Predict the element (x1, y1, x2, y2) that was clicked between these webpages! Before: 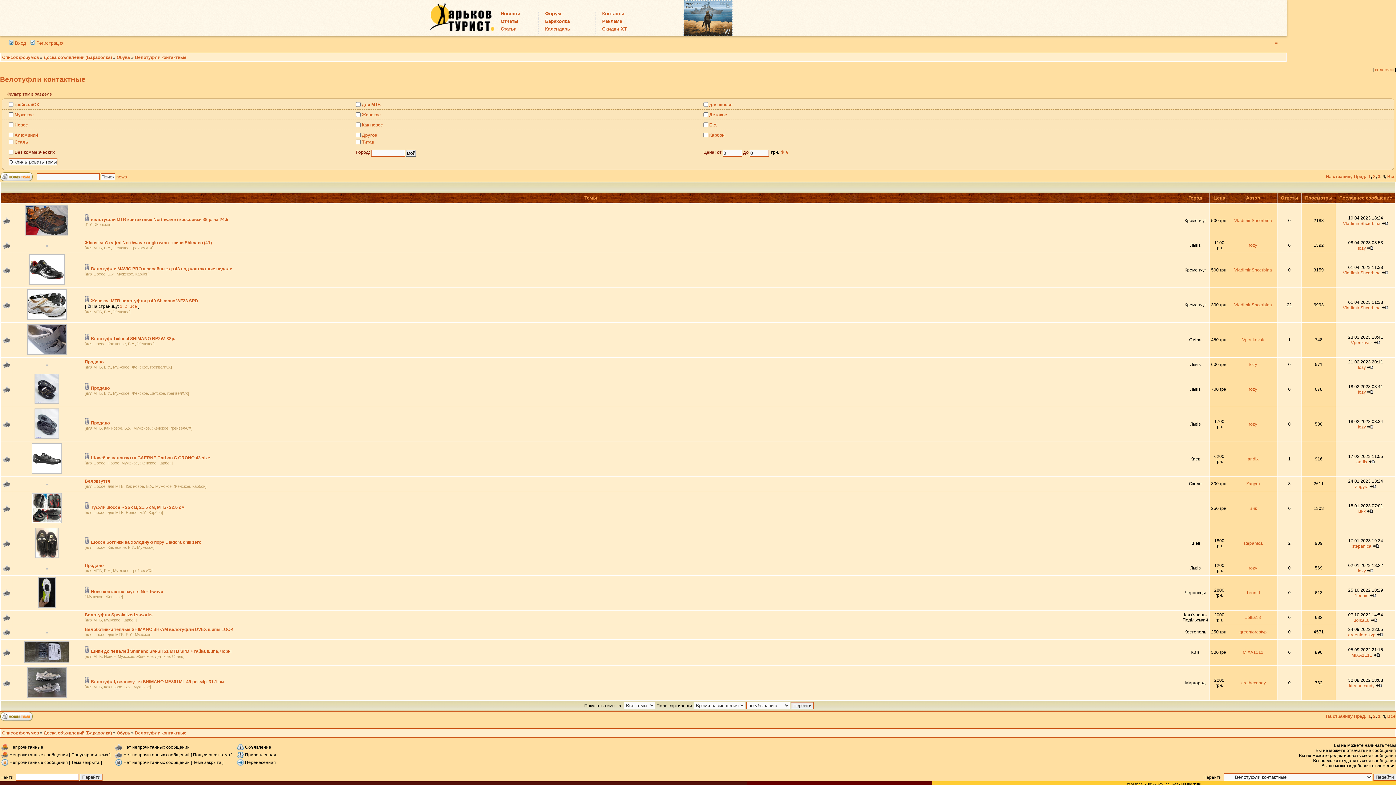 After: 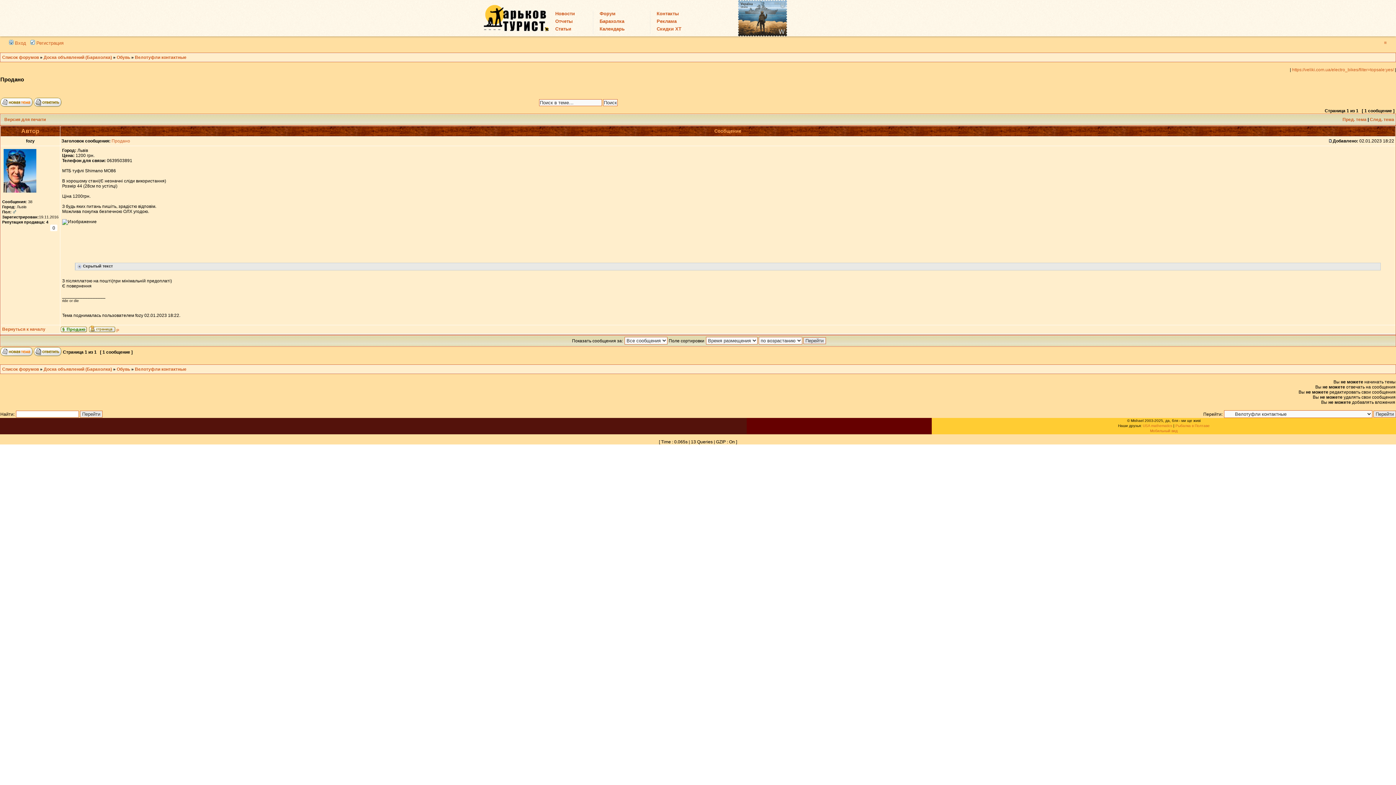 Action: bbox: (1367, 568, 1373, 573)